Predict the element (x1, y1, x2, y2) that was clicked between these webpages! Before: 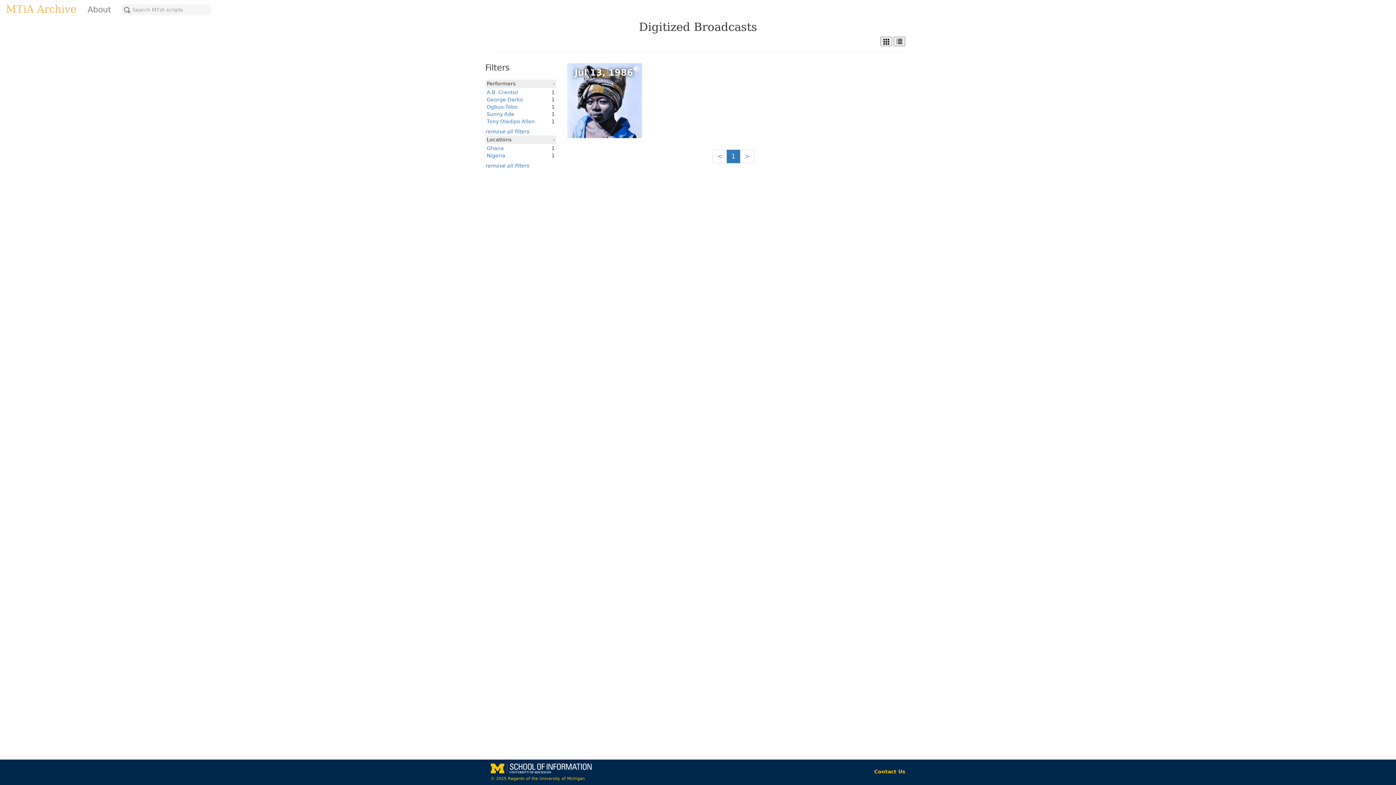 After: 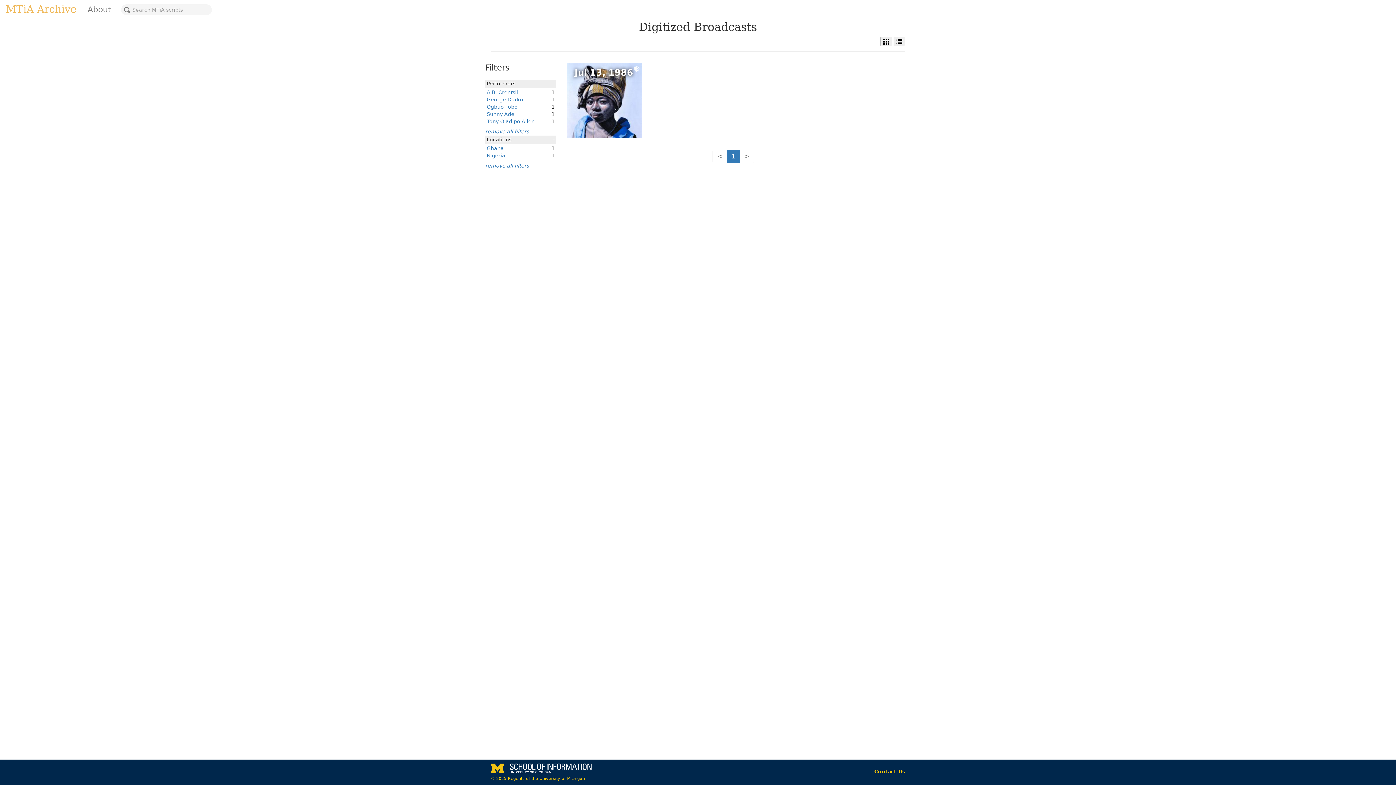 Action: bbox: (486, 96, 523, 102) label: George Darko